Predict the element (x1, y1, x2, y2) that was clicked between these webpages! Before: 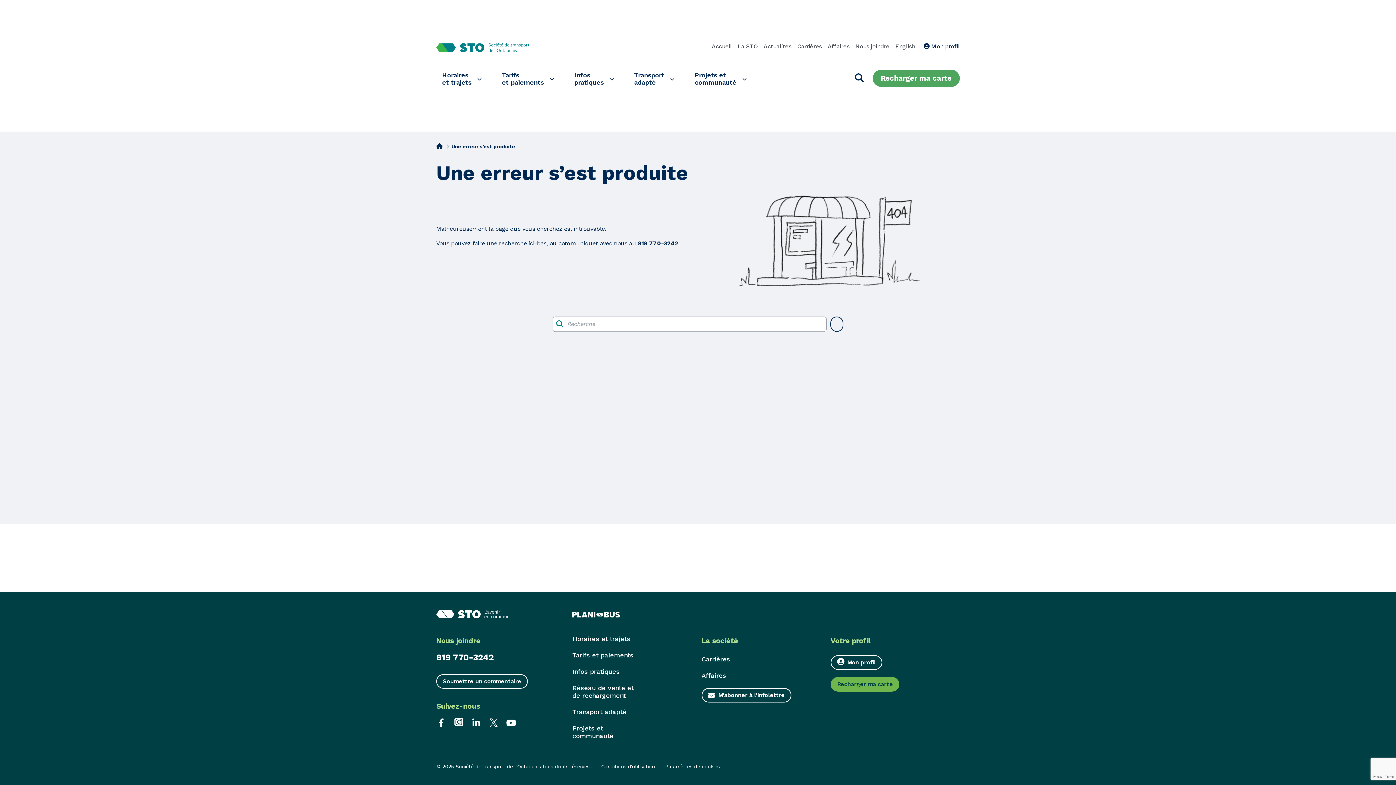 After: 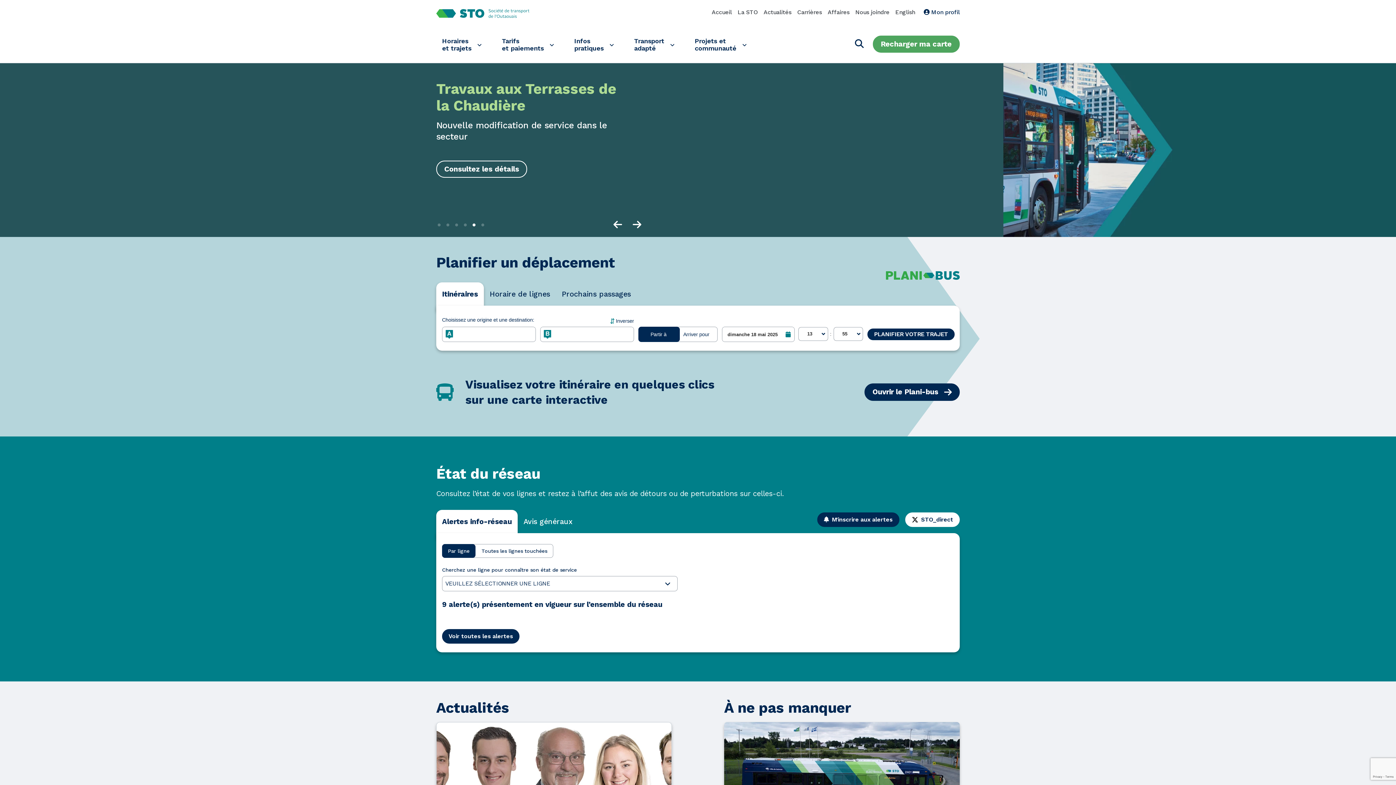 Action: label: STO - lien page d'accueil bbox: (436, 43, 529, 54)